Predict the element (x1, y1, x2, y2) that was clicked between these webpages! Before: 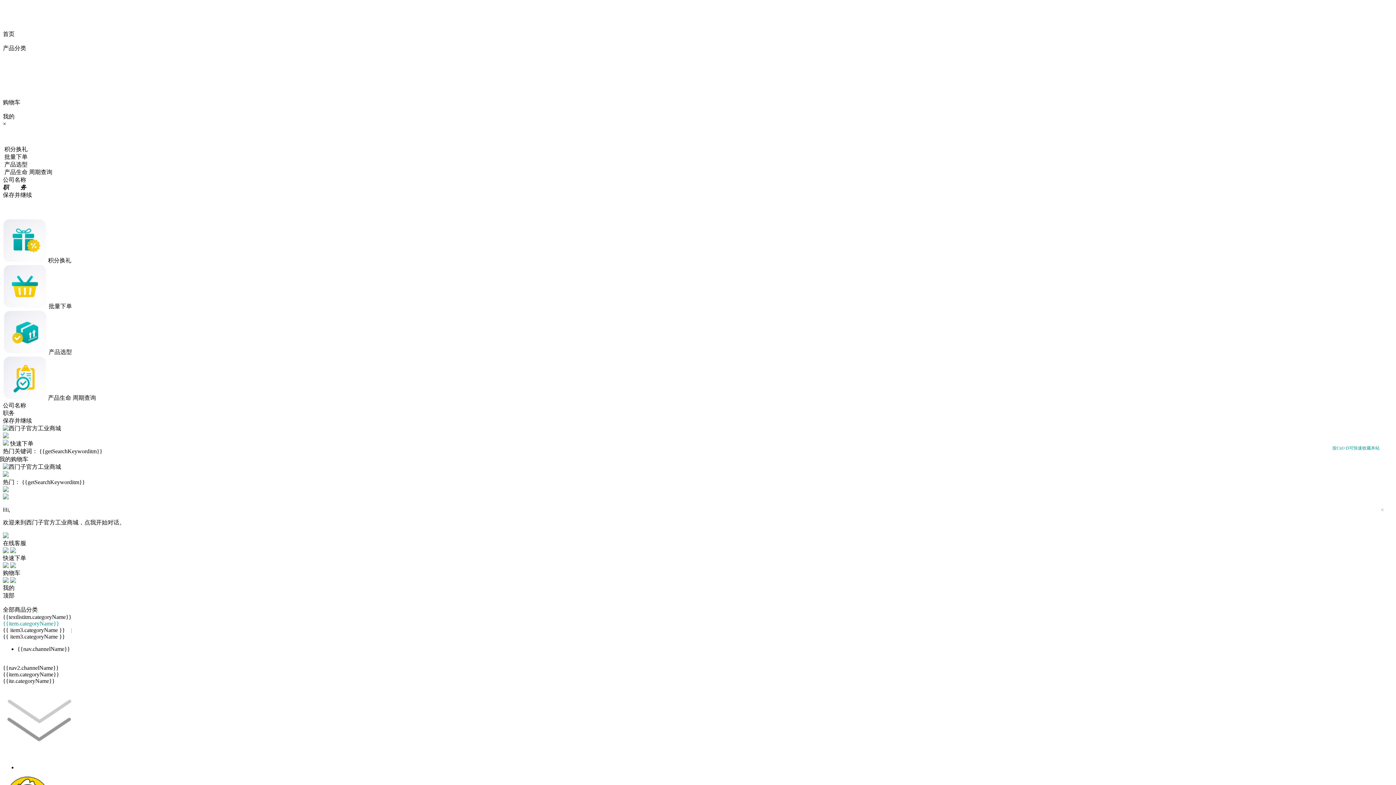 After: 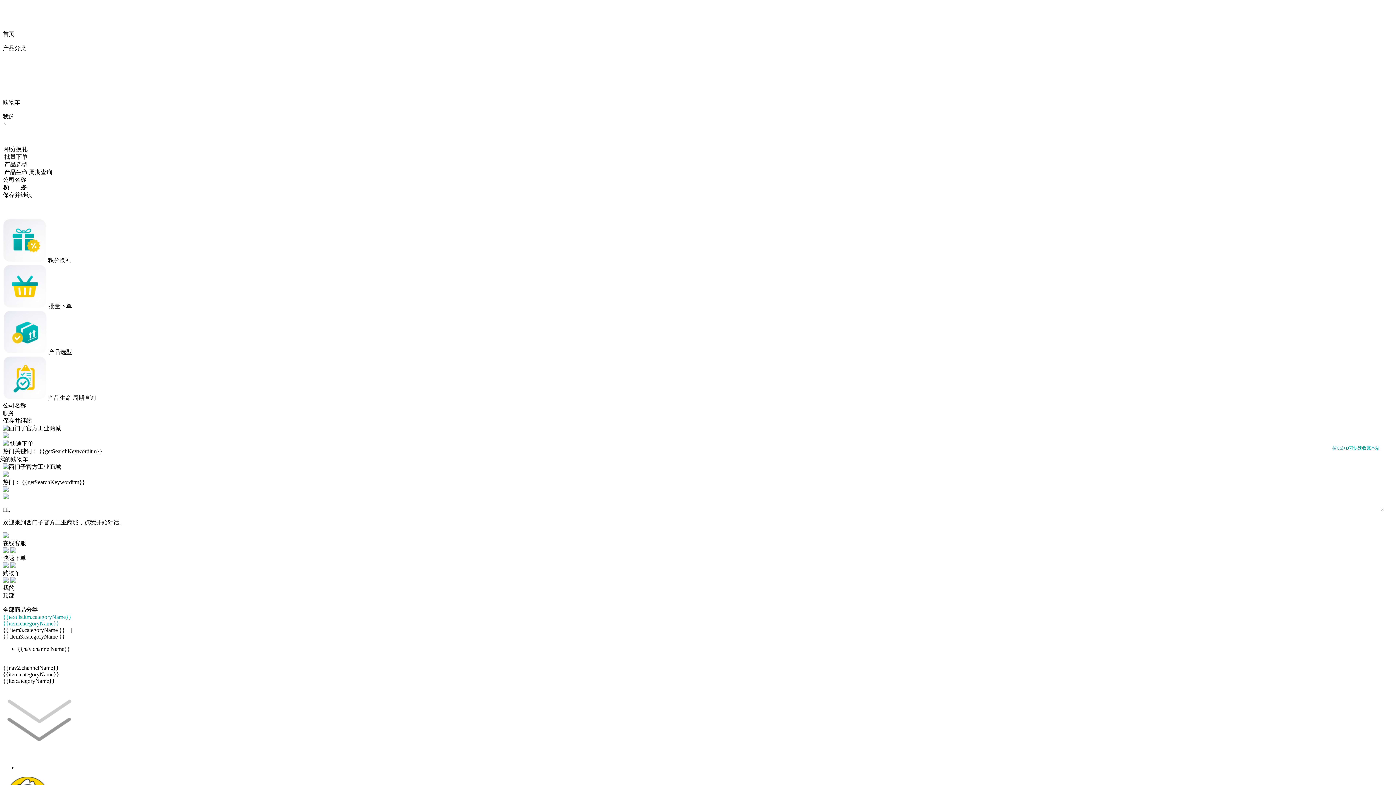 Action: label: {{textlistitm.categoryName}} bbox: (2, 614, 1393, 620)